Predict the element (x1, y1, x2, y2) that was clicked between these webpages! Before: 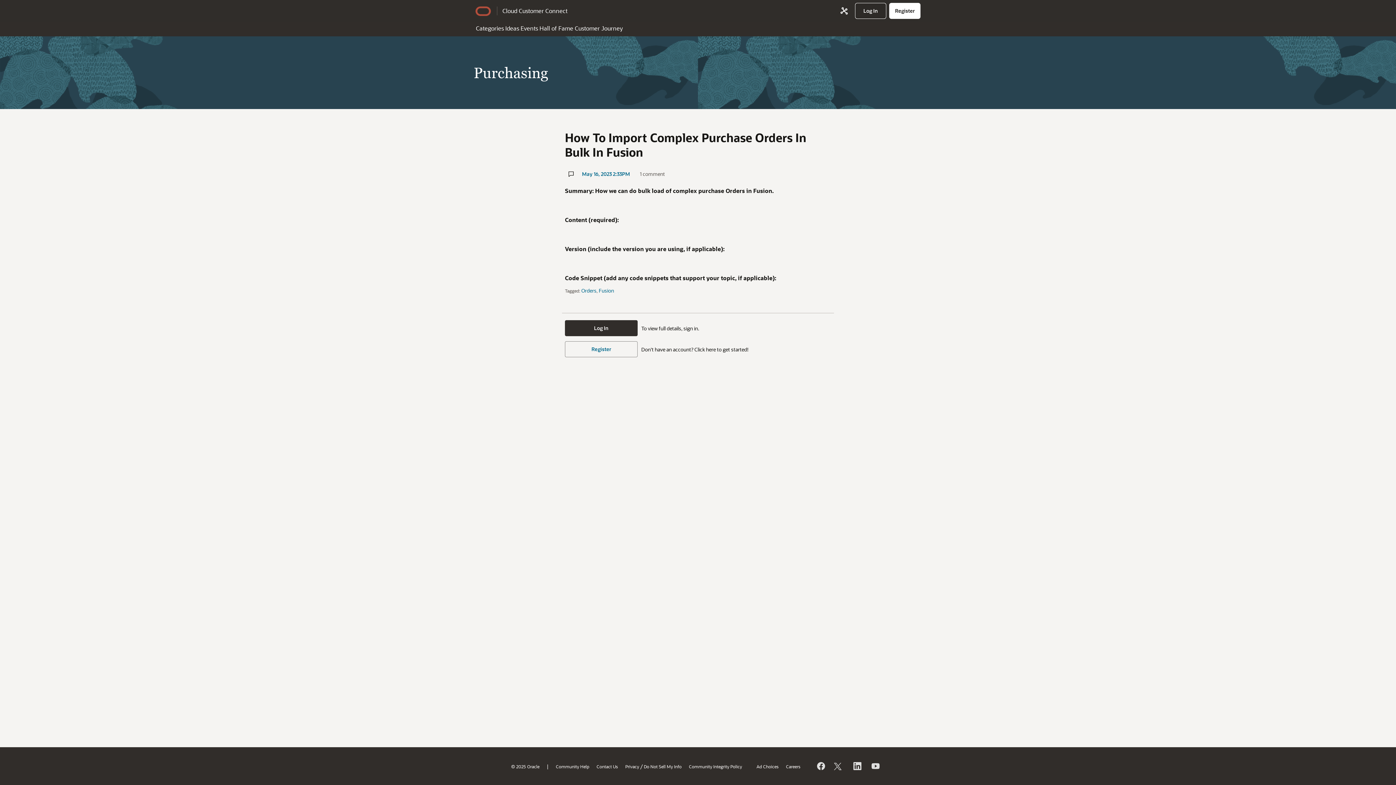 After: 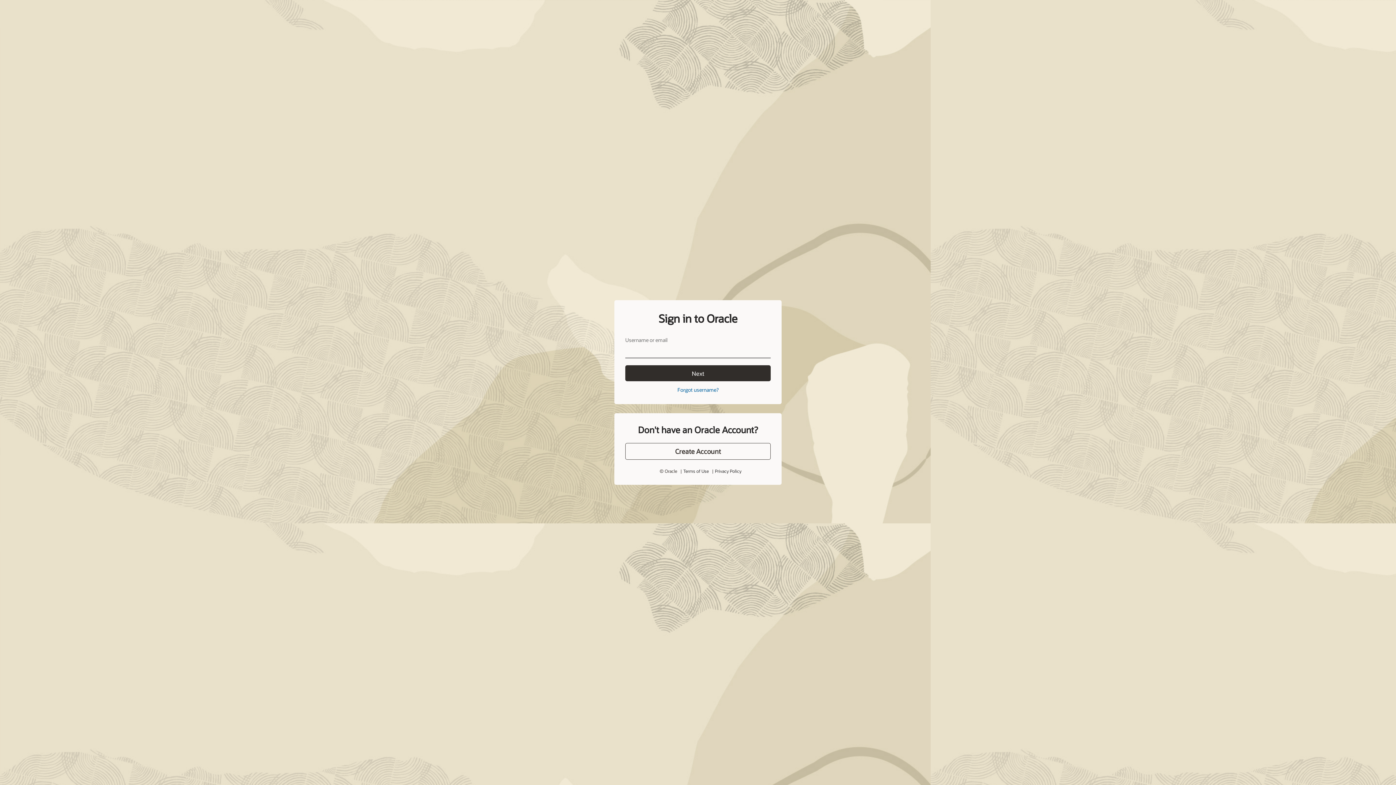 Action: bbox: (855, 2, 886, 18) label: Log In